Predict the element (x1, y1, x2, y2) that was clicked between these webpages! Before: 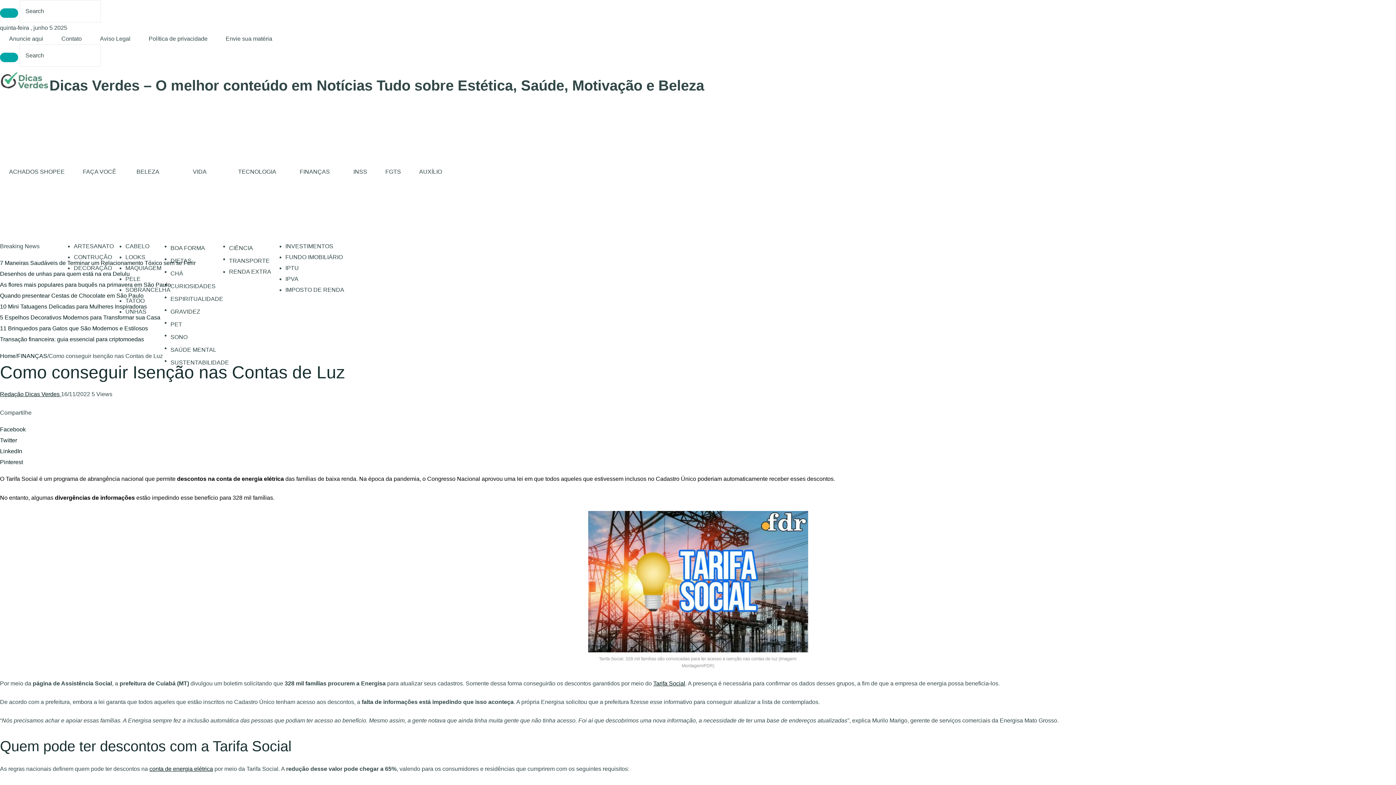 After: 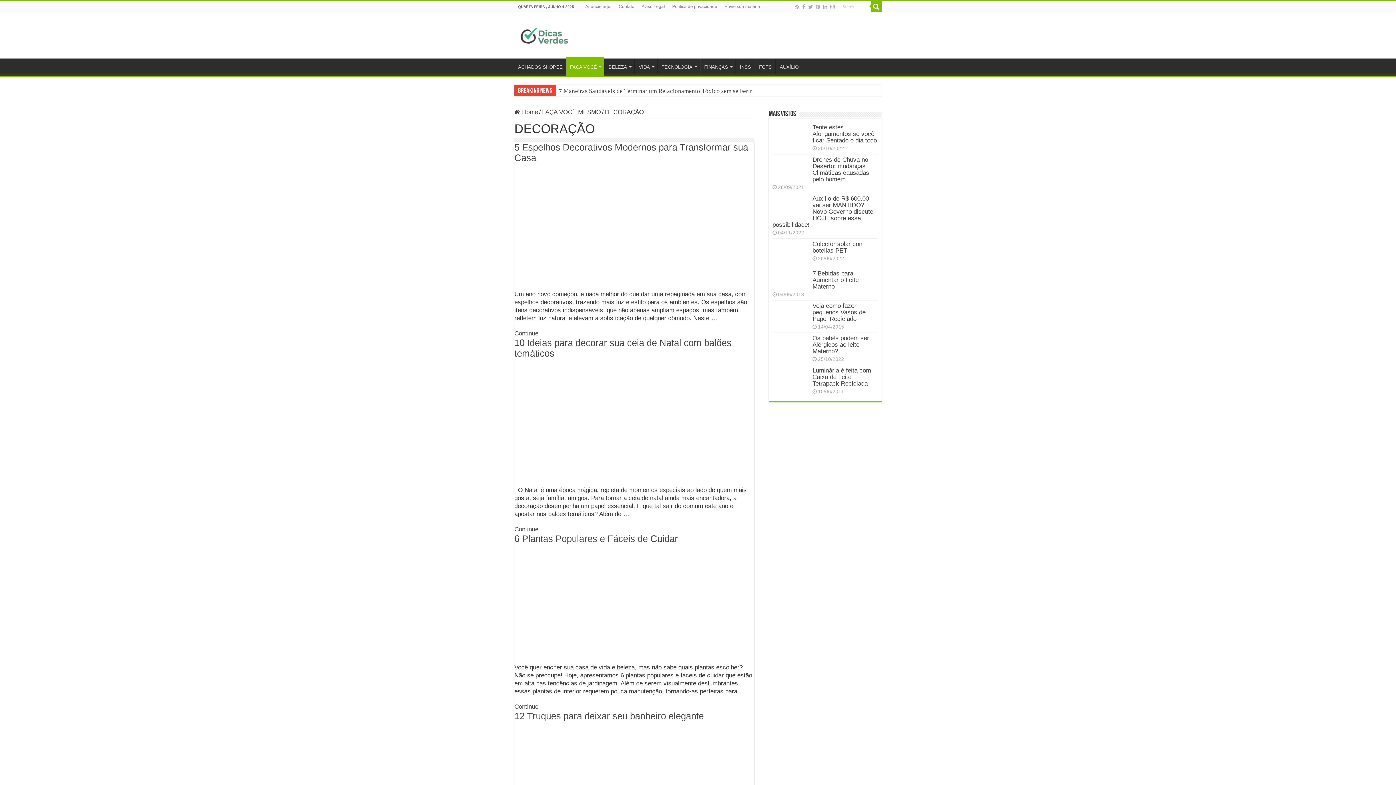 Action: bbox: (73, 262, 125, 273) label: DECORAÇÃO